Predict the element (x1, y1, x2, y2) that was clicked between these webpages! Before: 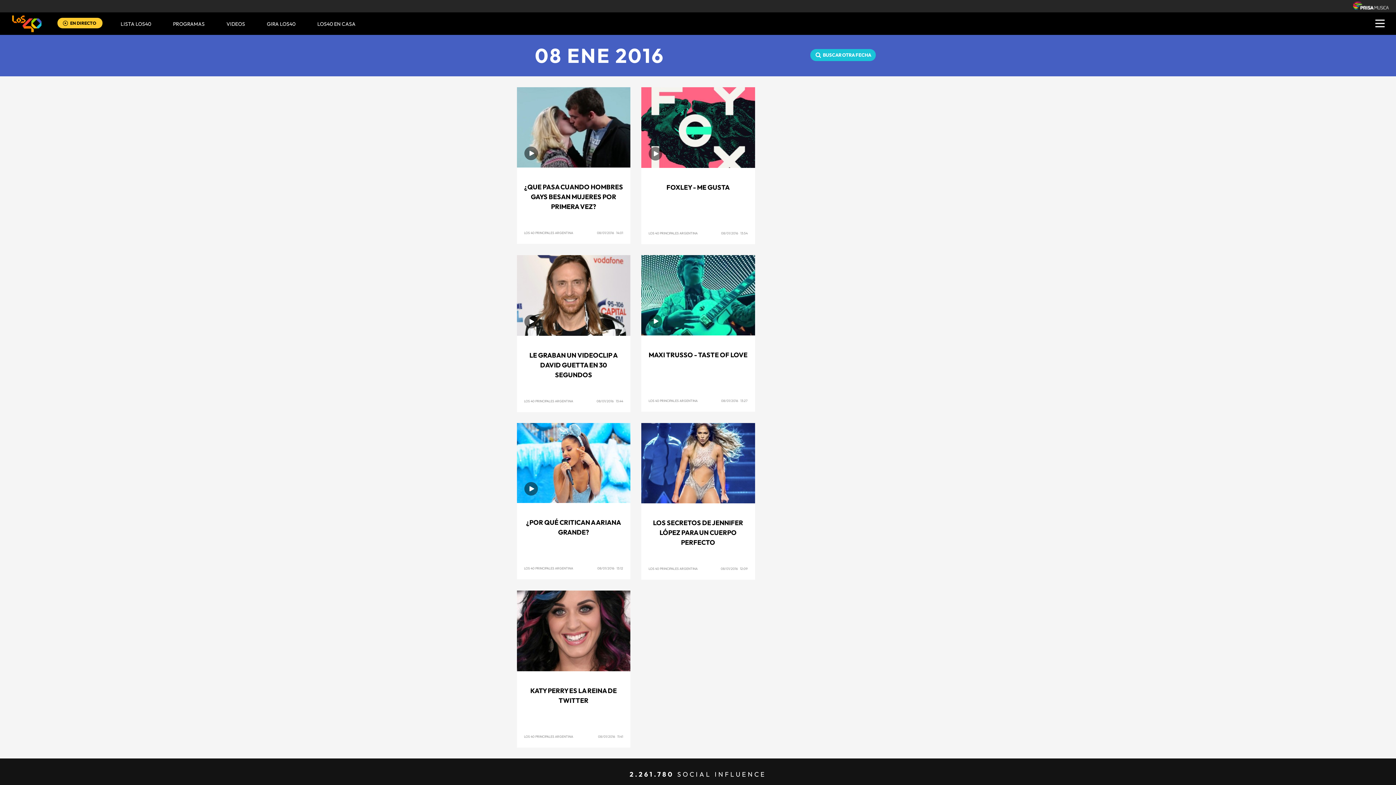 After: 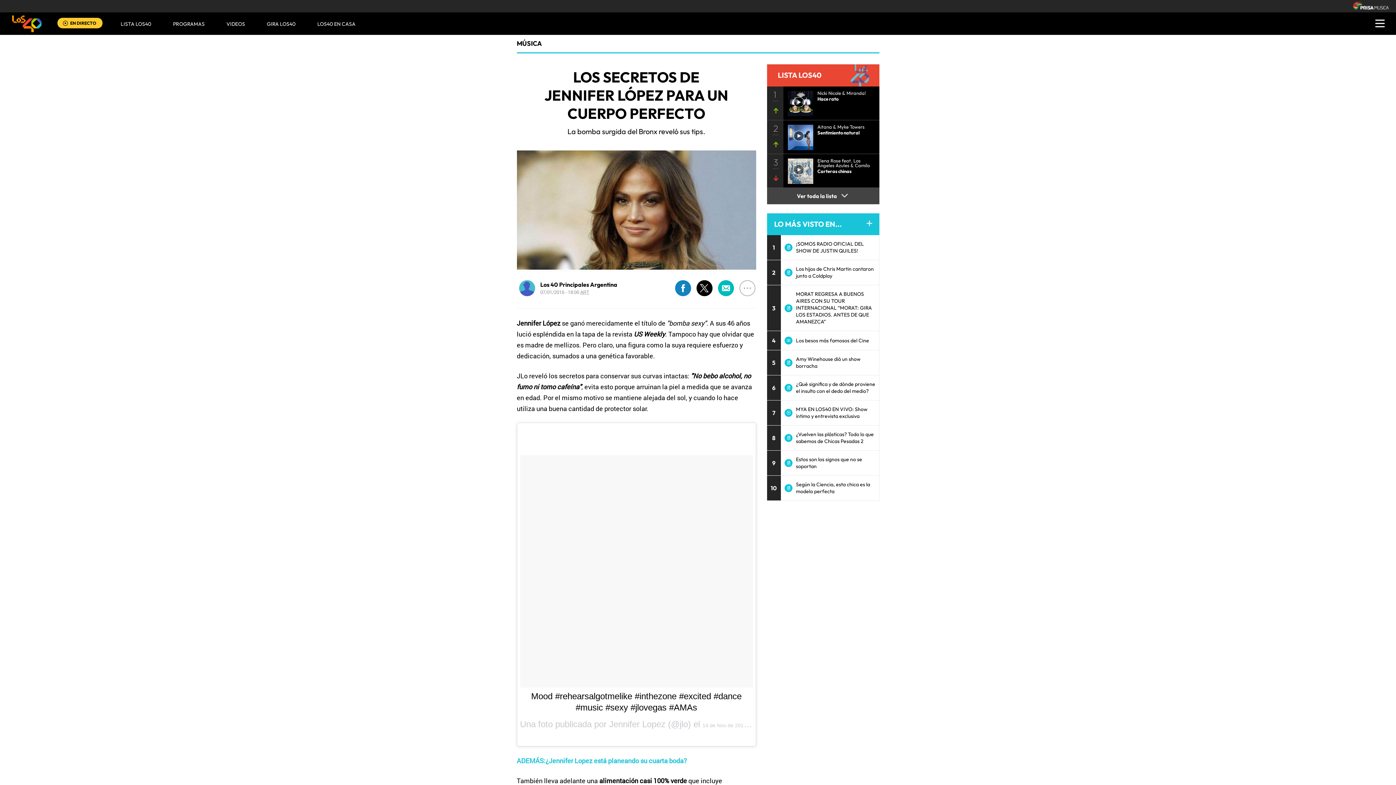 Action: bbox: (641, 423, 755, 503)